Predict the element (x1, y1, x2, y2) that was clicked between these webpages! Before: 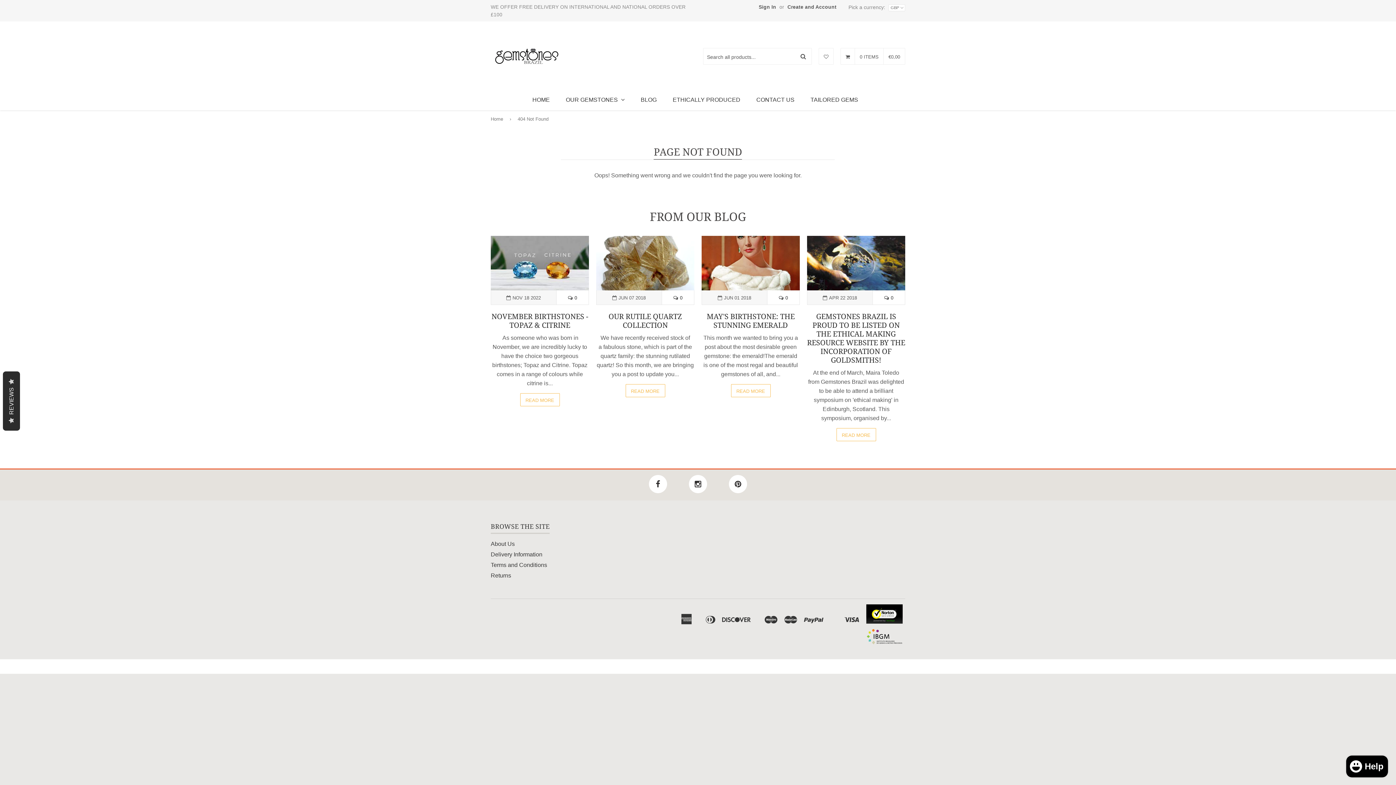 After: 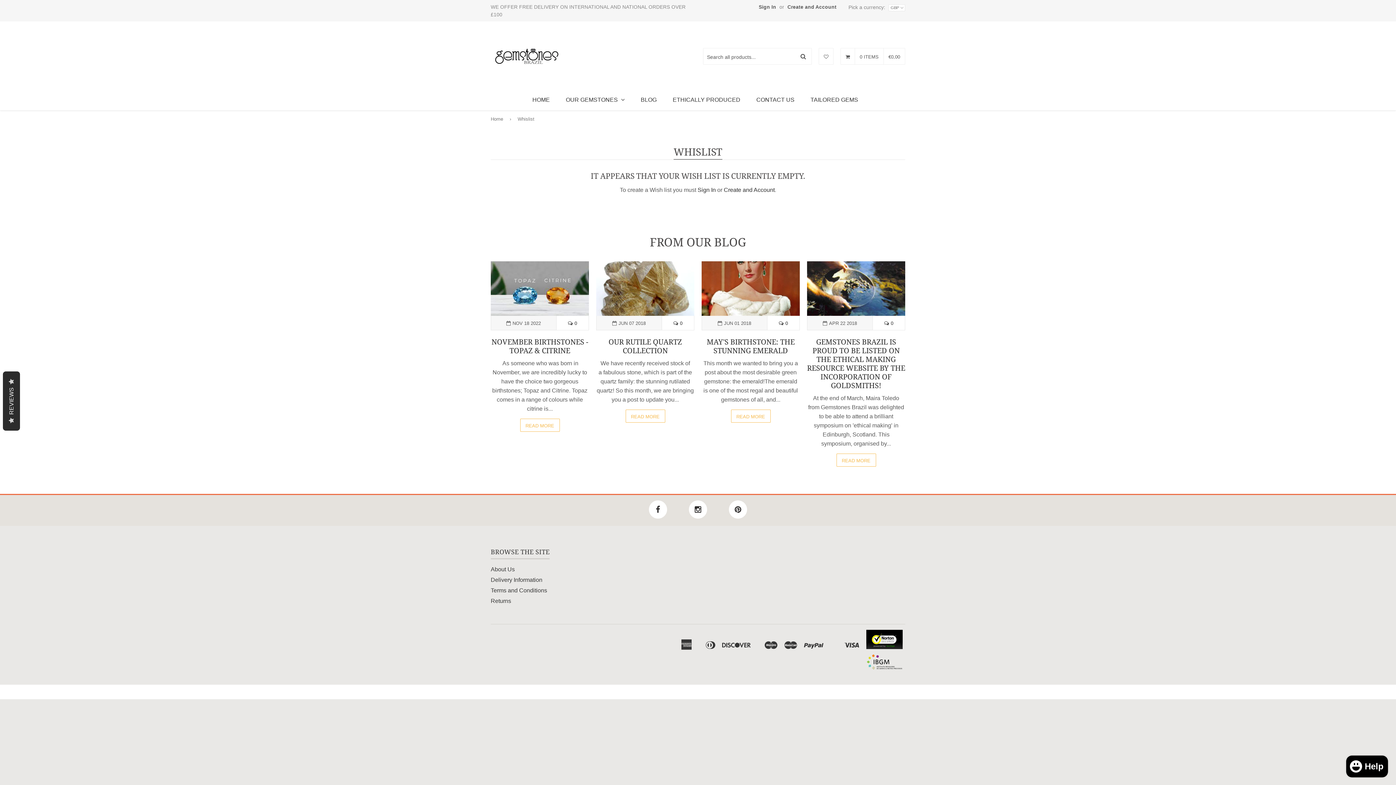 Action: bbox: (819, 54, 833, 59) label: 	